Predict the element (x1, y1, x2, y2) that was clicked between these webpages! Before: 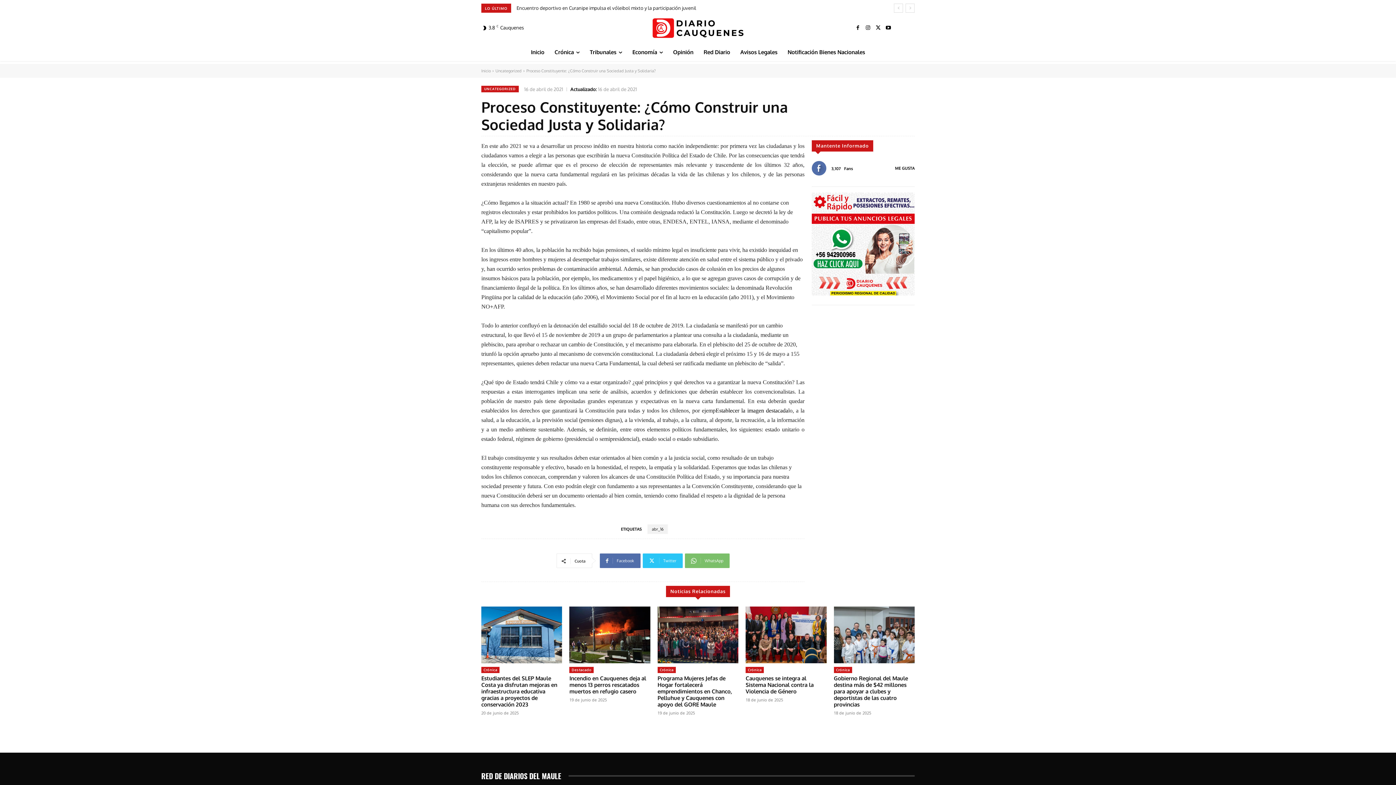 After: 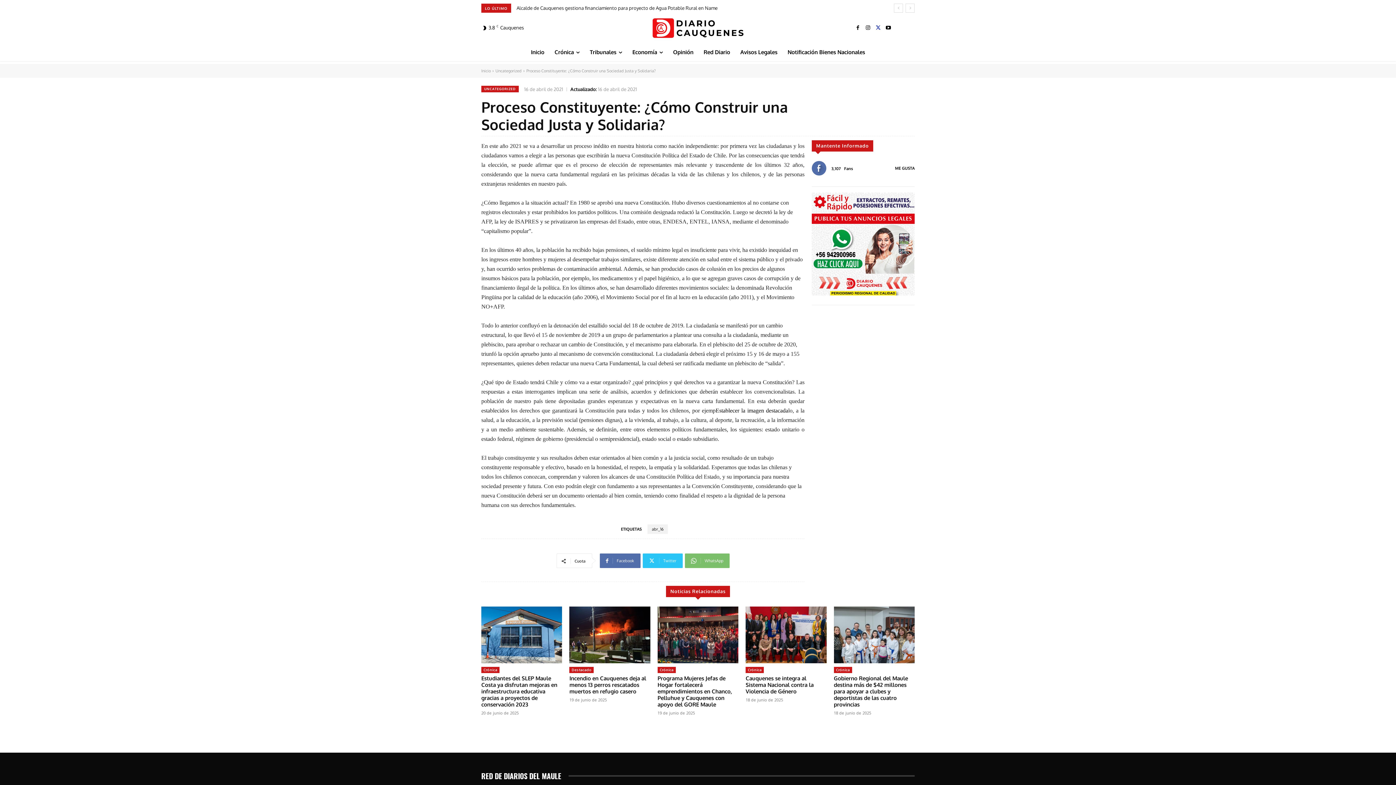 Action: bbox: (873, 23, 883, 33)